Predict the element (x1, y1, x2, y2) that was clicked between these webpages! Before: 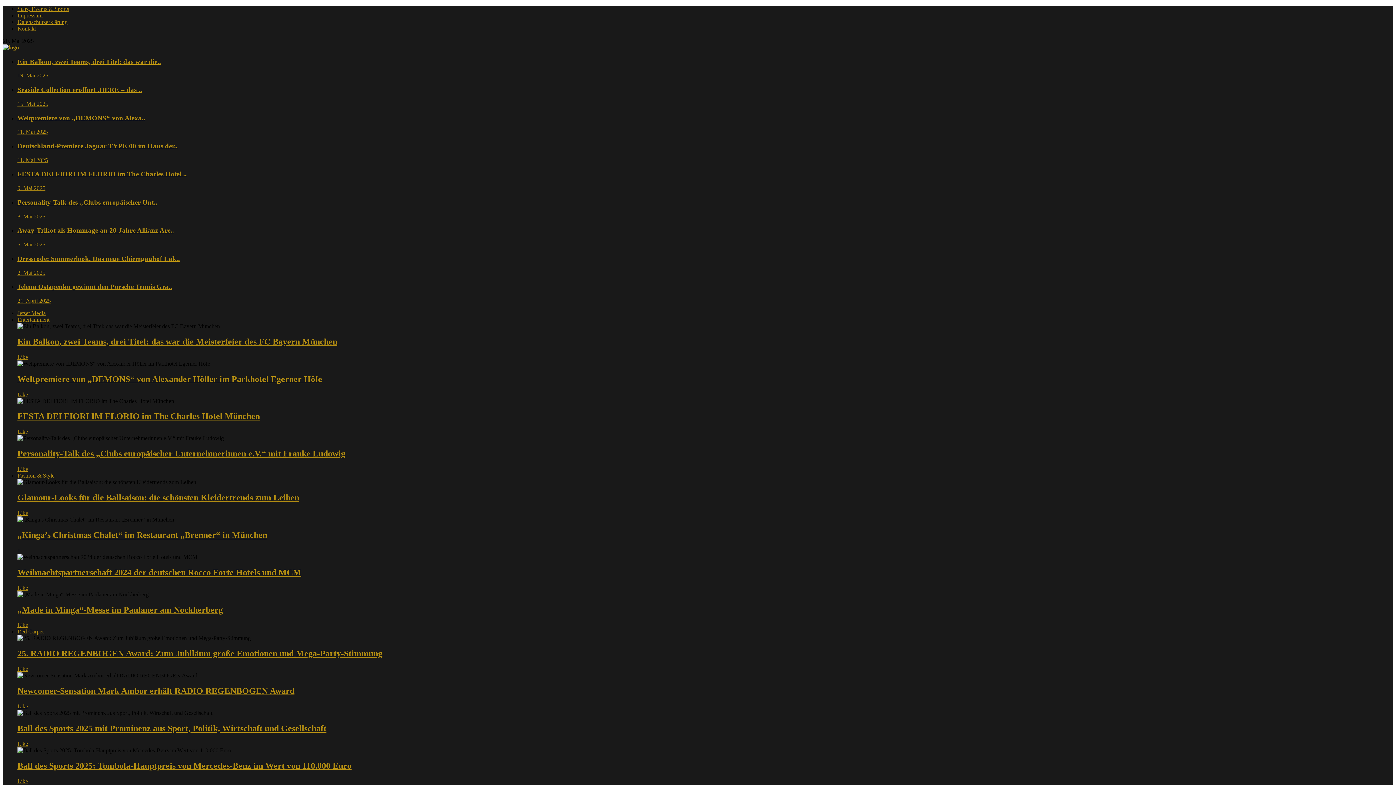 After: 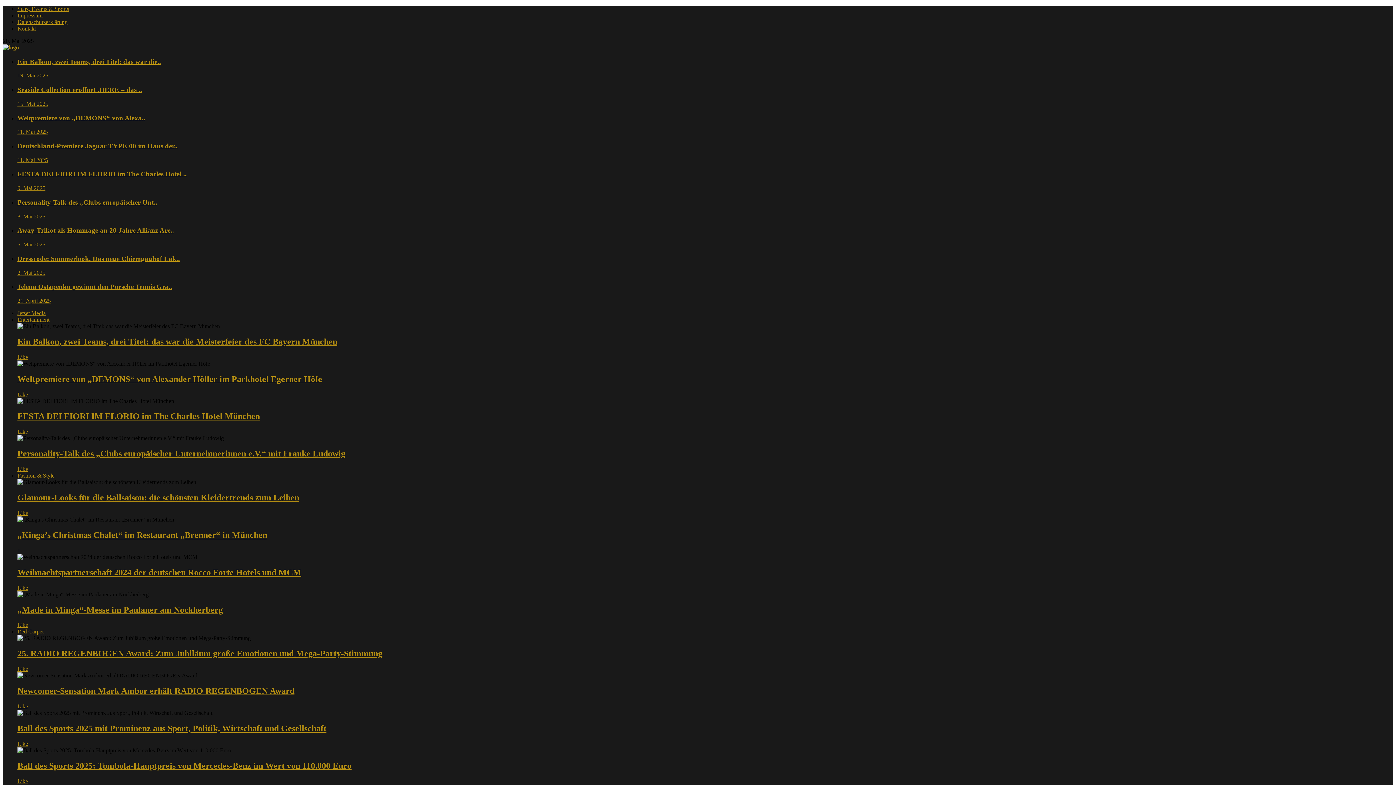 Action: label: Like bbox: (17, 510, 28, 516)